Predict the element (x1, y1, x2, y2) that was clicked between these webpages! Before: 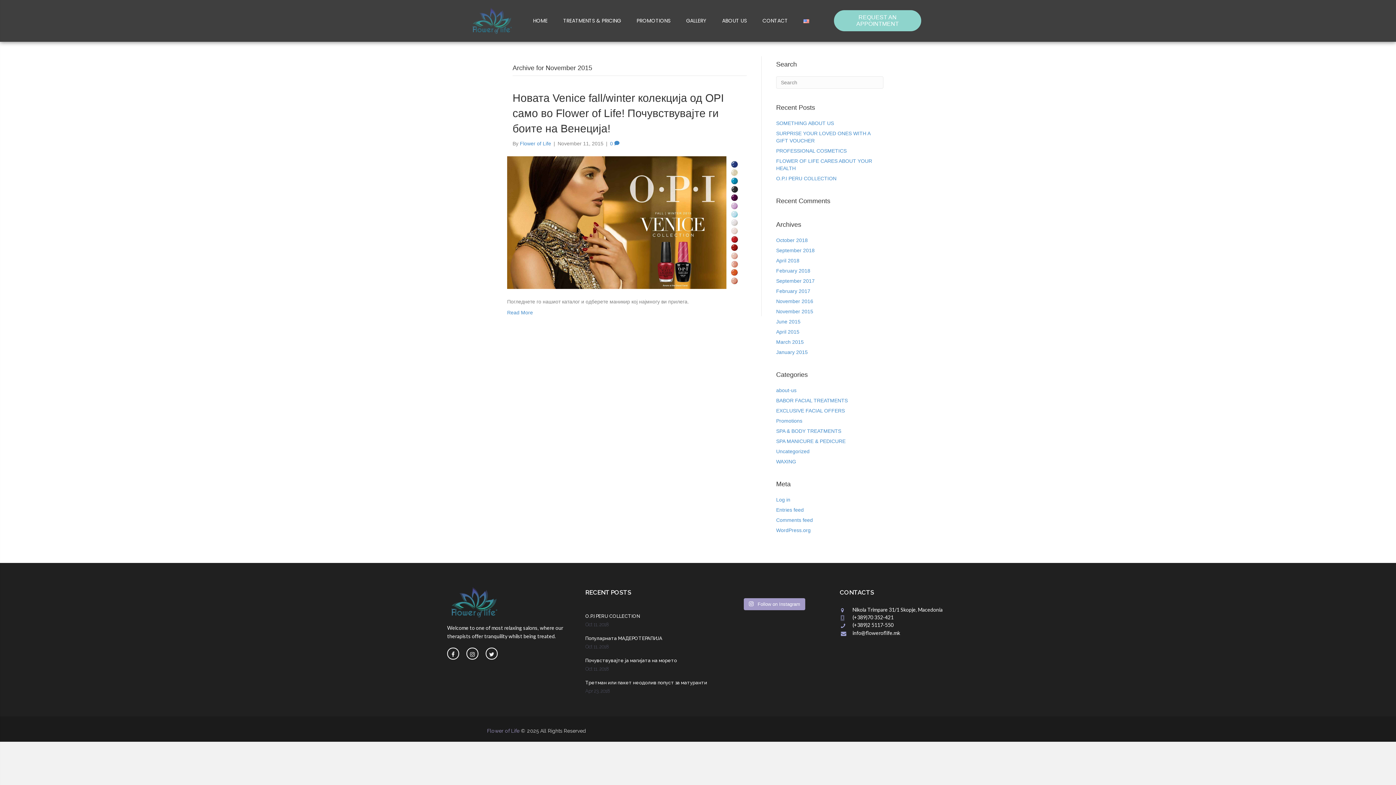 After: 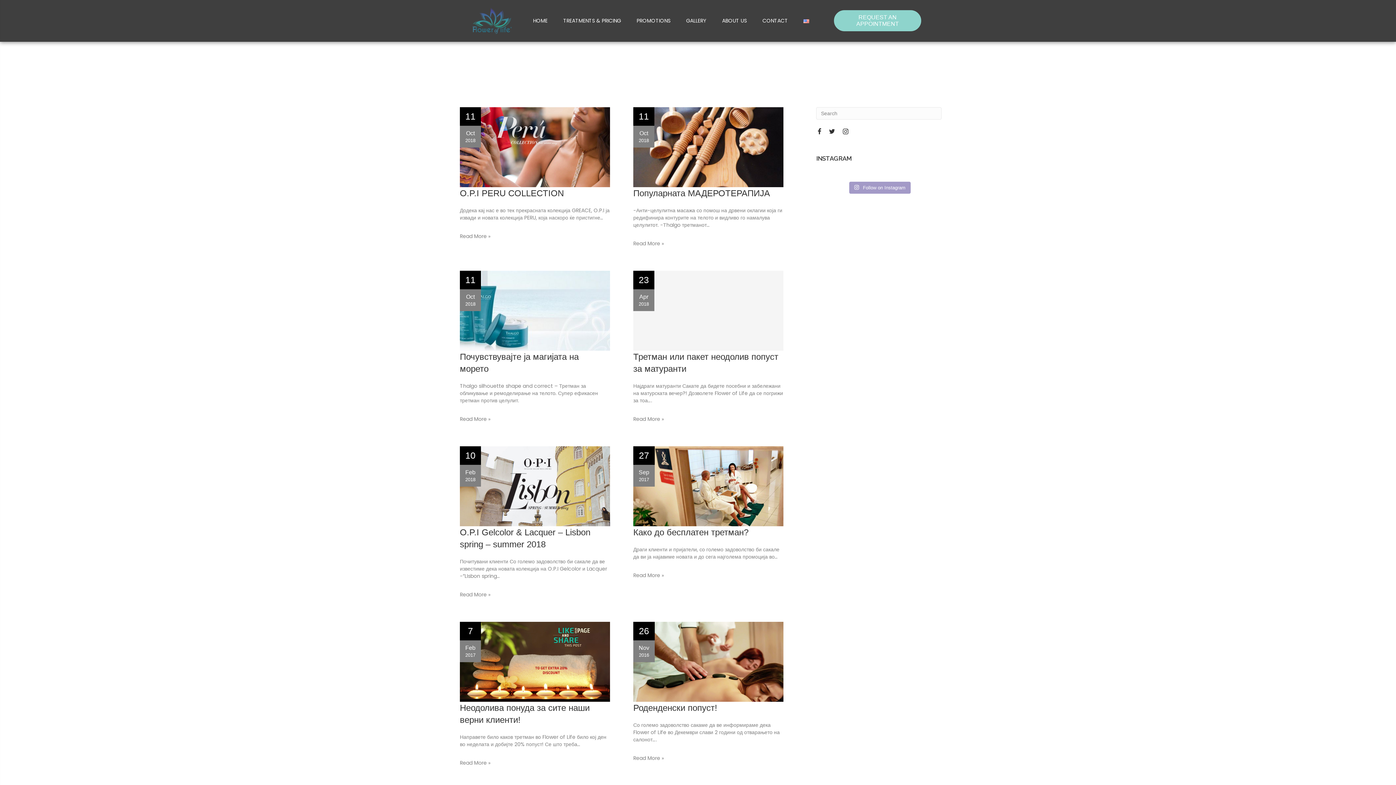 Action: bbox: (776, 448, 809, 454) label: Uncategorized